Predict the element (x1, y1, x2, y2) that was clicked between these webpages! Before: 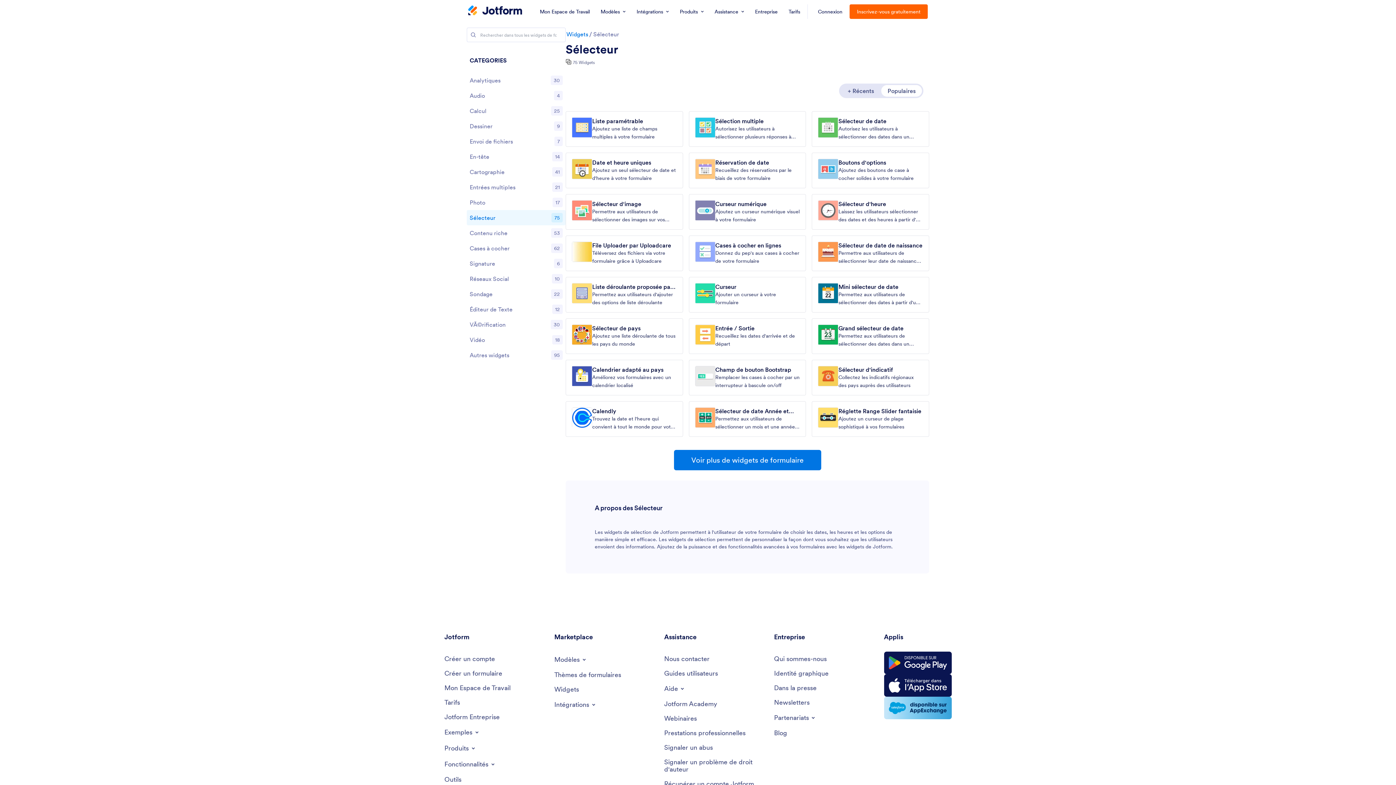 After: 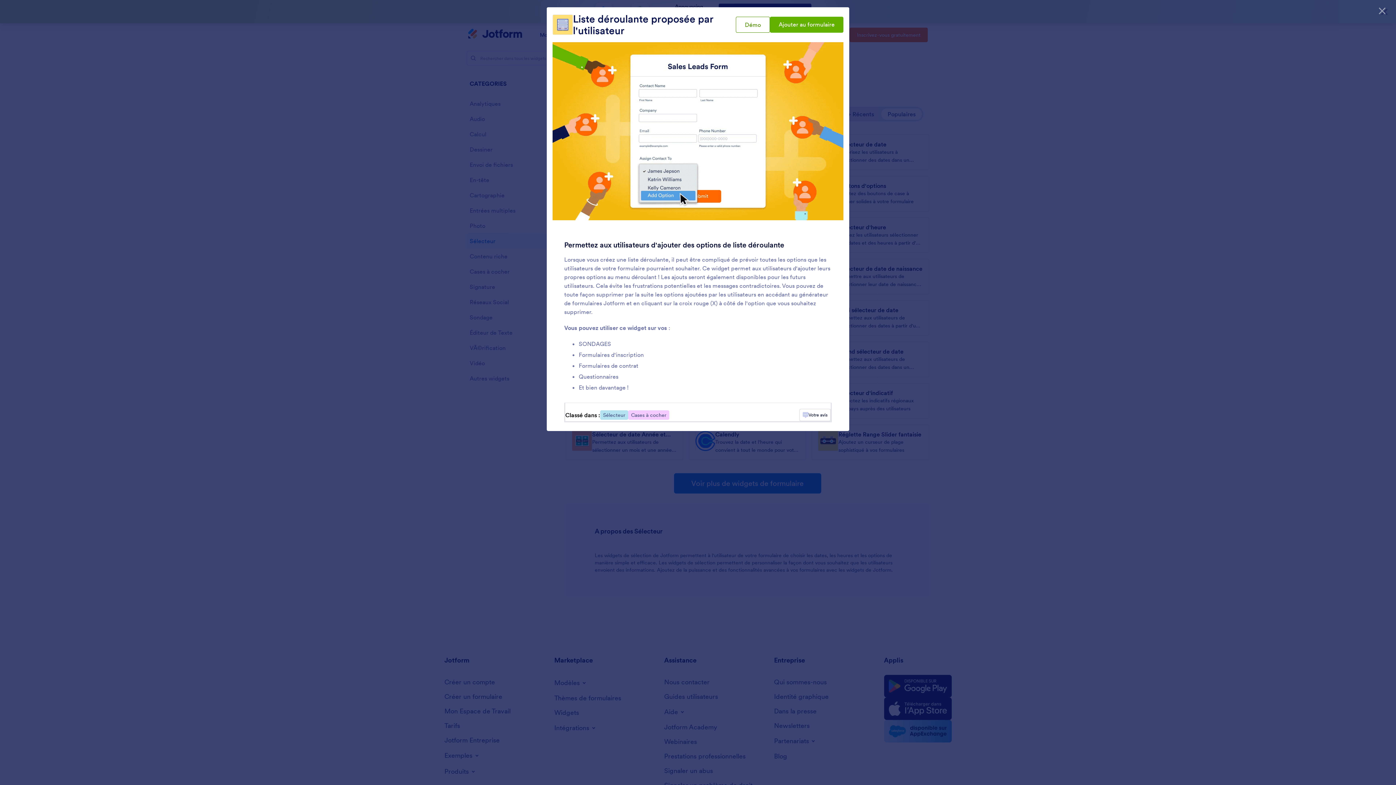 Action: label: Liste déroulante proposée par l'utilisateur
Permettez aux utilisateurs d'ajouter des options de liste déroulante bbox: (565, 277, 683, 312)